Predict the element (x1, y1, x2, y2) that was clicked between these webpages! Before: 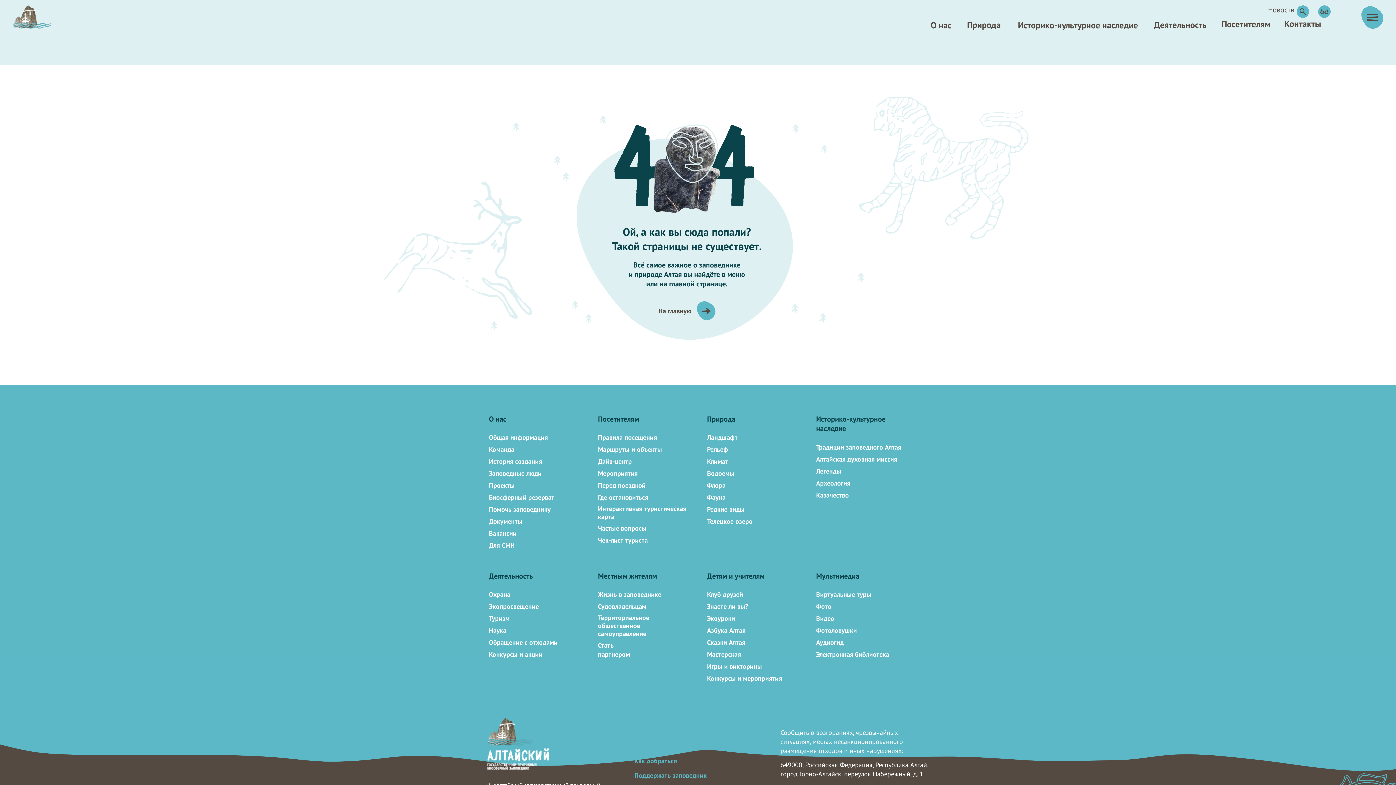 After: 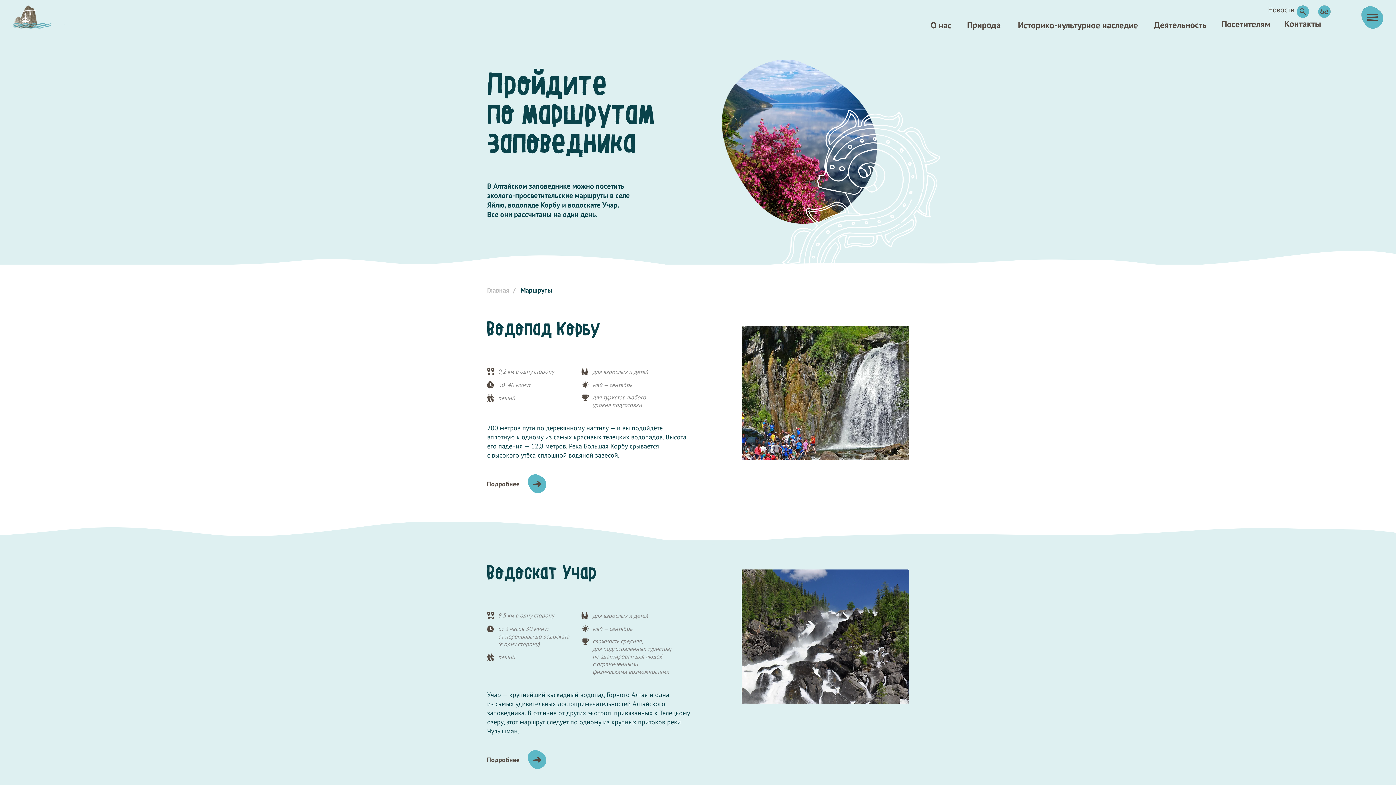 Action: label: Маршруты и объекты bbox: (598, 445, 662, 453)